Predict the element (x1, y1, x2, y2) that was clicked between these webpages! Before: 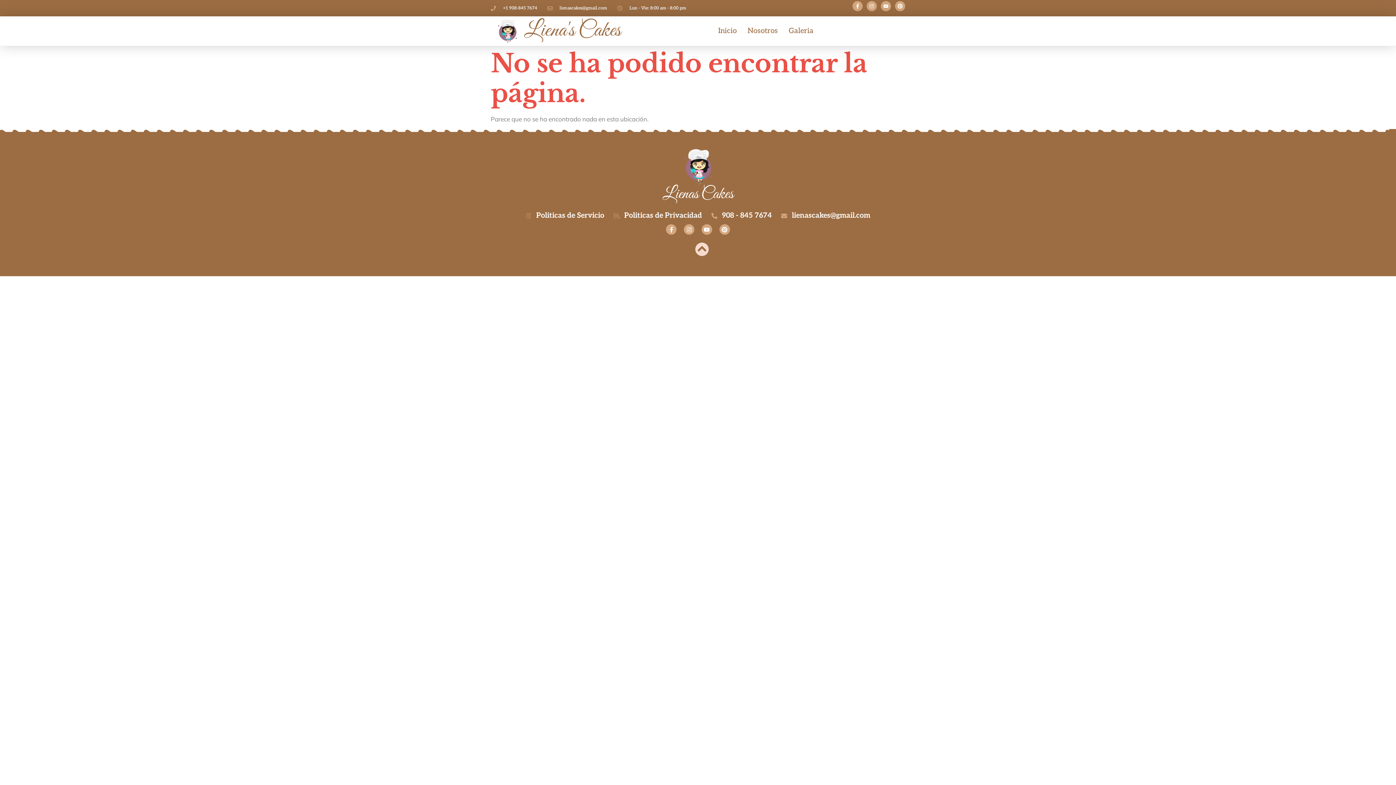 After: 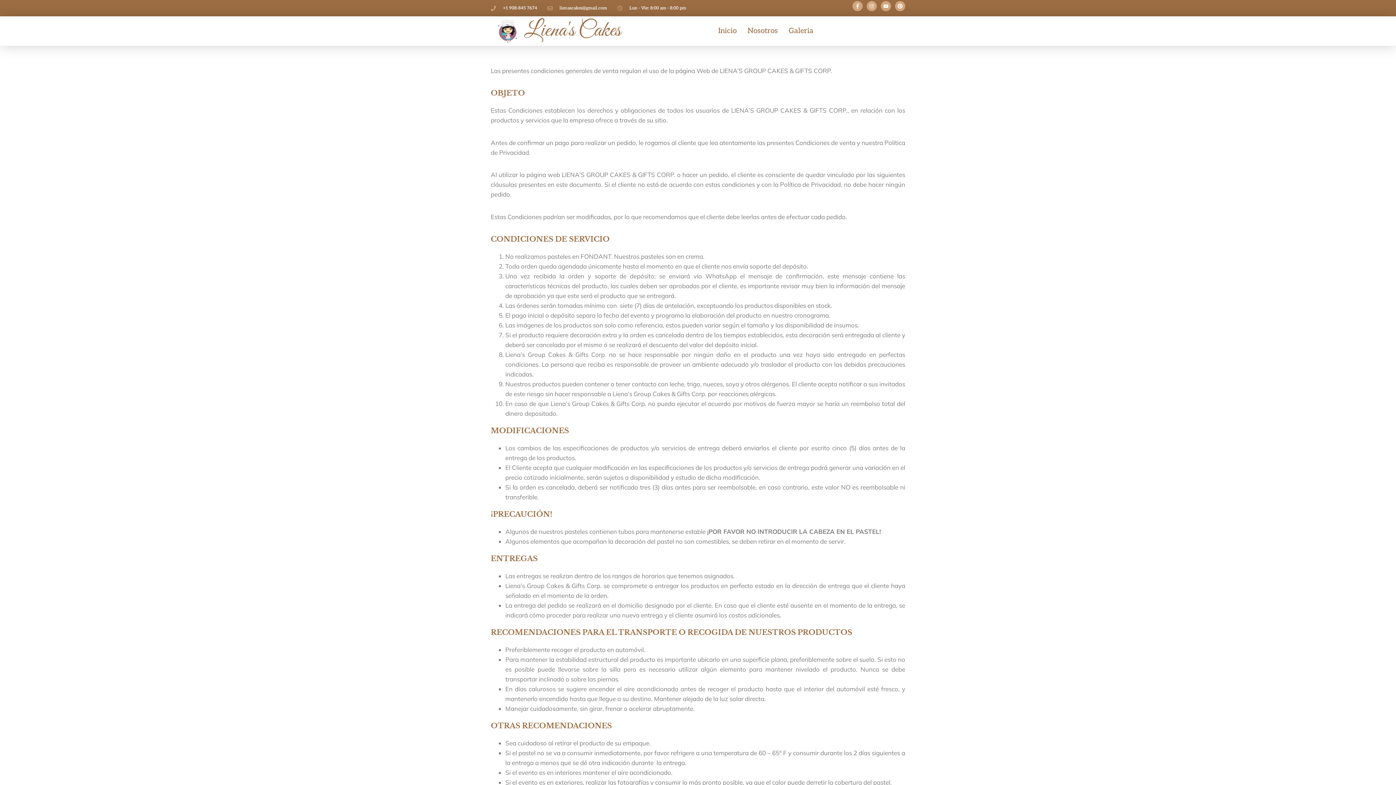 Action: label: Politicas de Servicio bbox: (525, 211, 604, 220)